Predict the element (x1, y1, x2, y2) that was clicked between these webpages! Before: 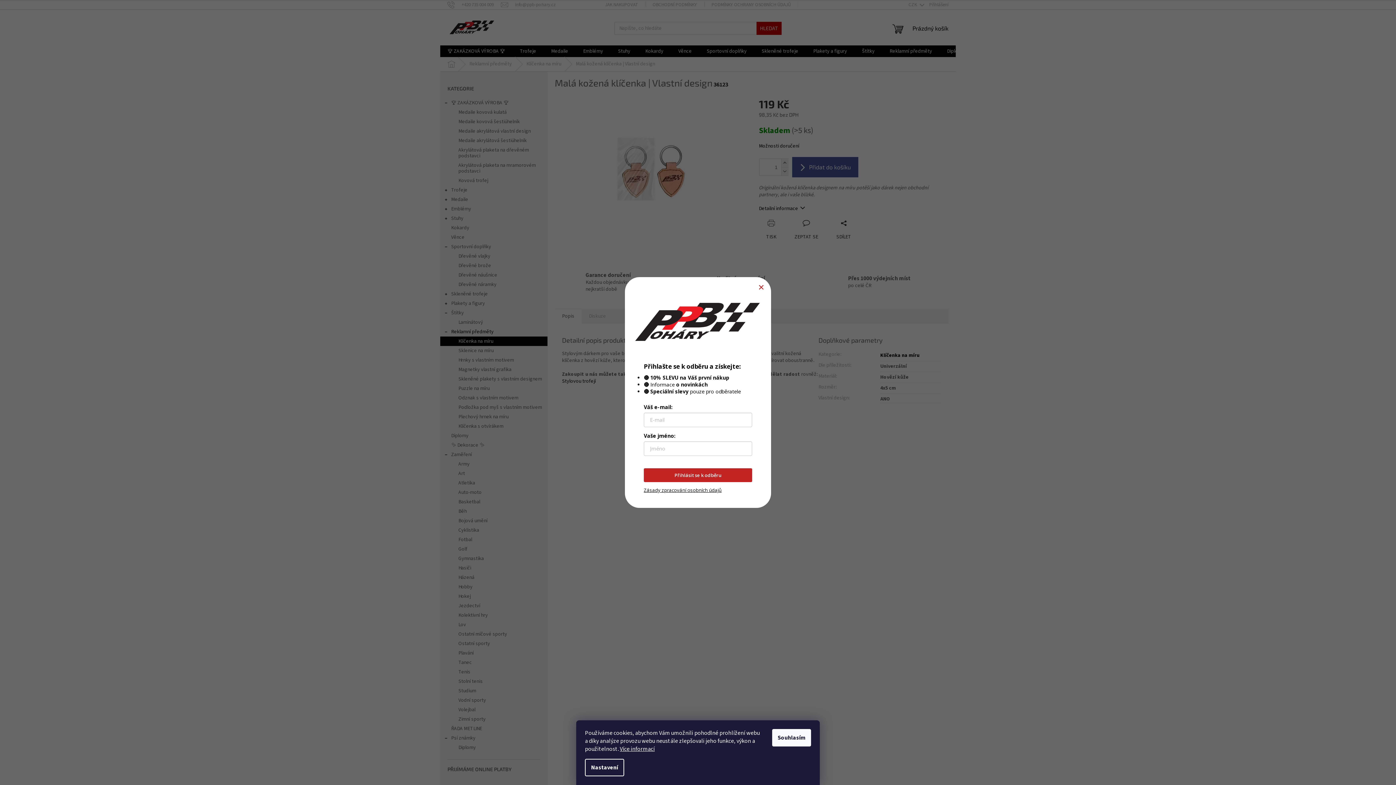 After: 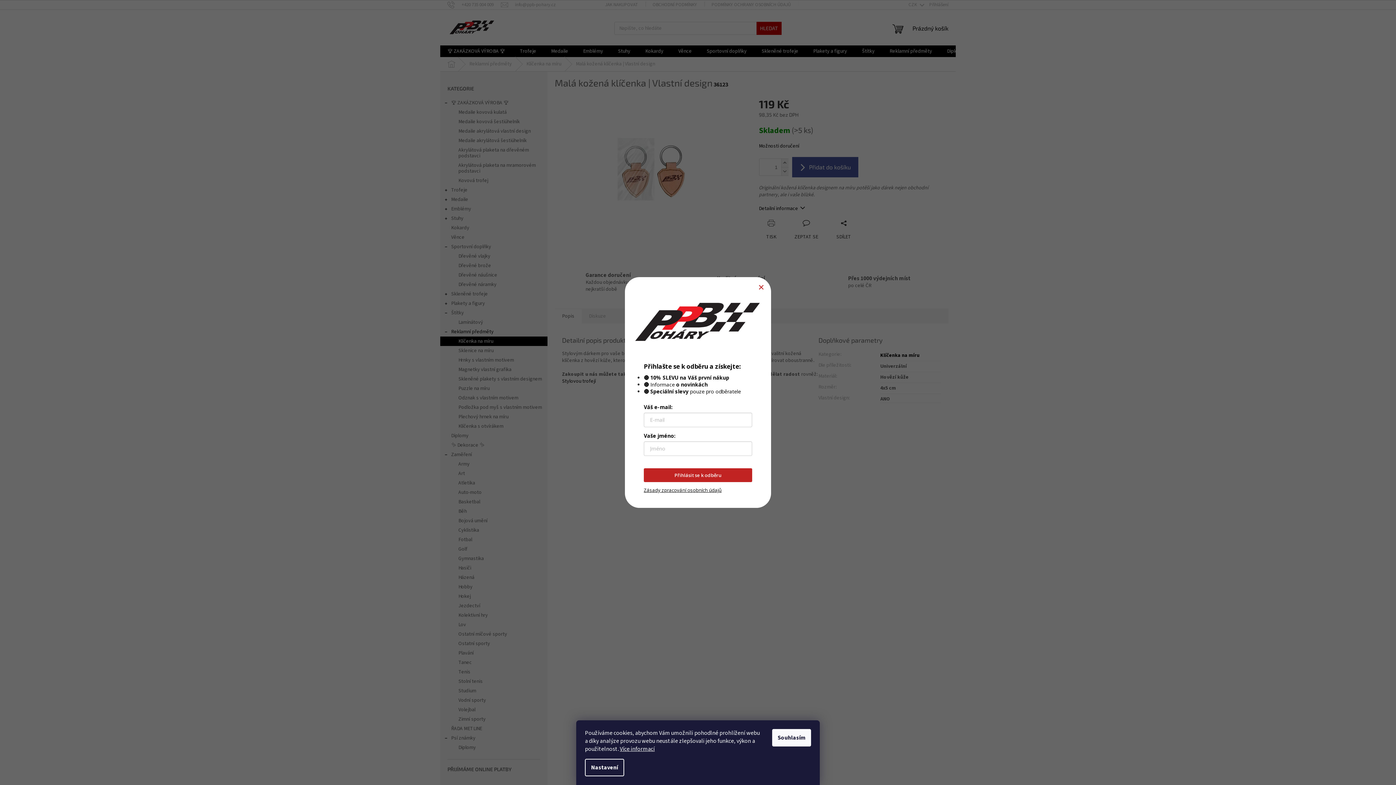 Action: label: Zásady zpracování osobních údajů bbox: (644, 487, 721, 493)